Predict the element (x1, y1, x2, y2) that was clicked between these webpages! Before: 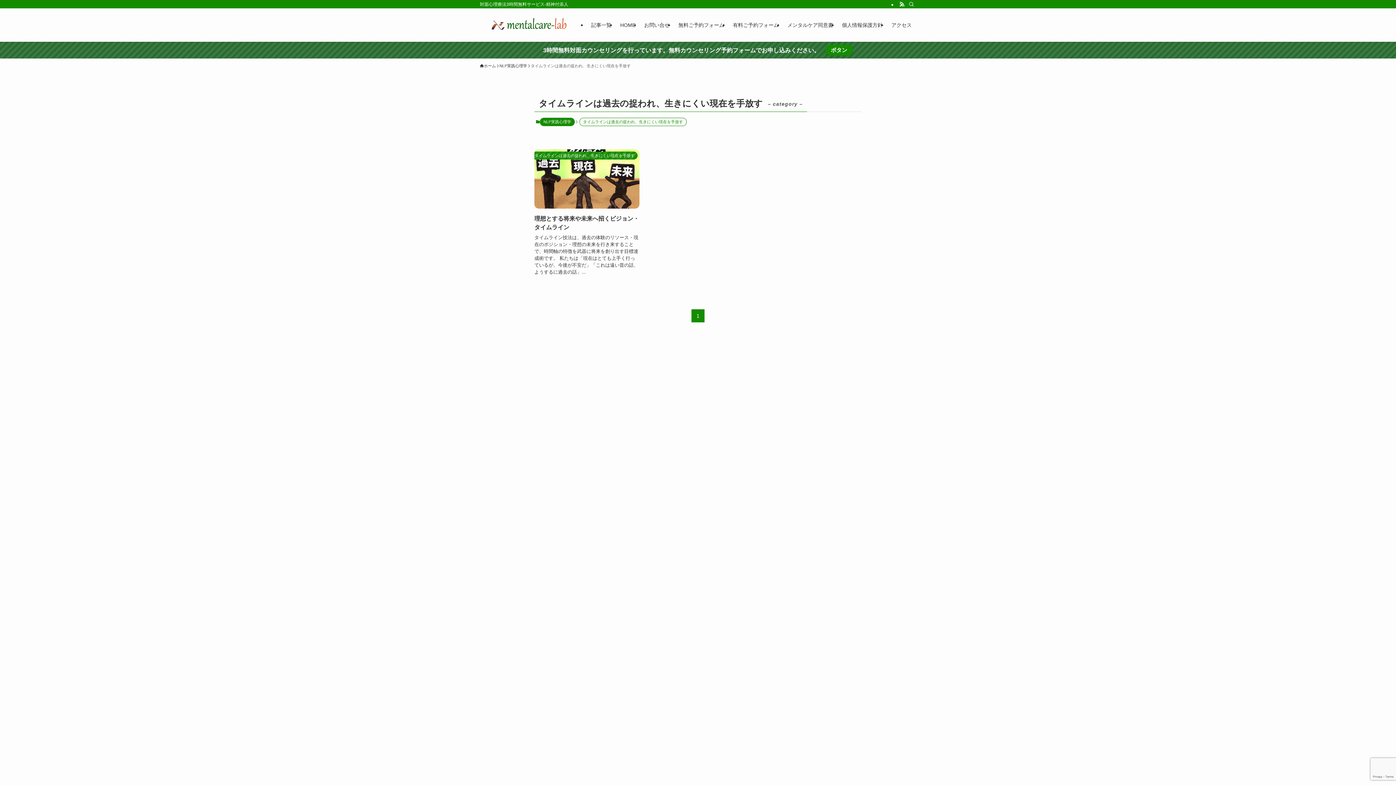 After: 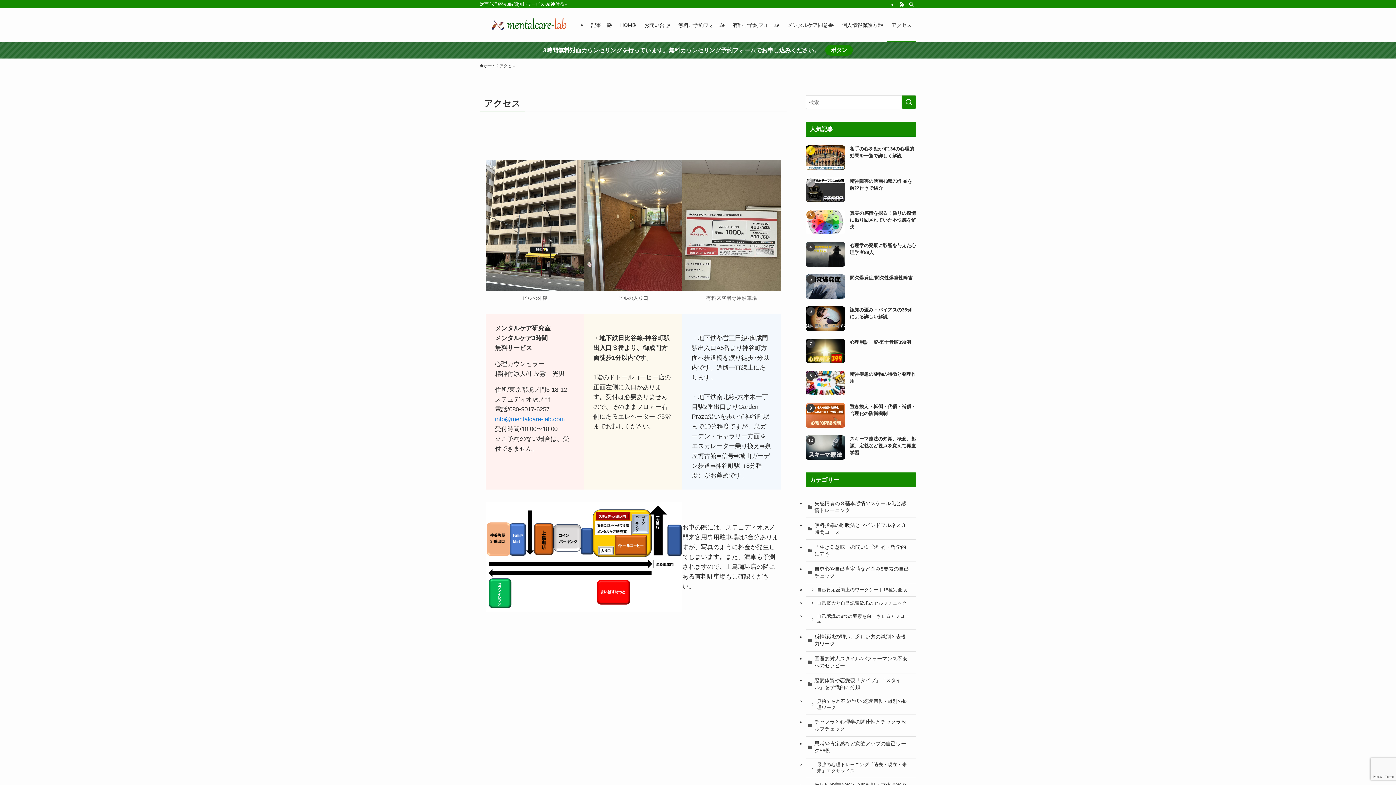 Action: label: アクセス bbox: (887, 8, 916, 41)